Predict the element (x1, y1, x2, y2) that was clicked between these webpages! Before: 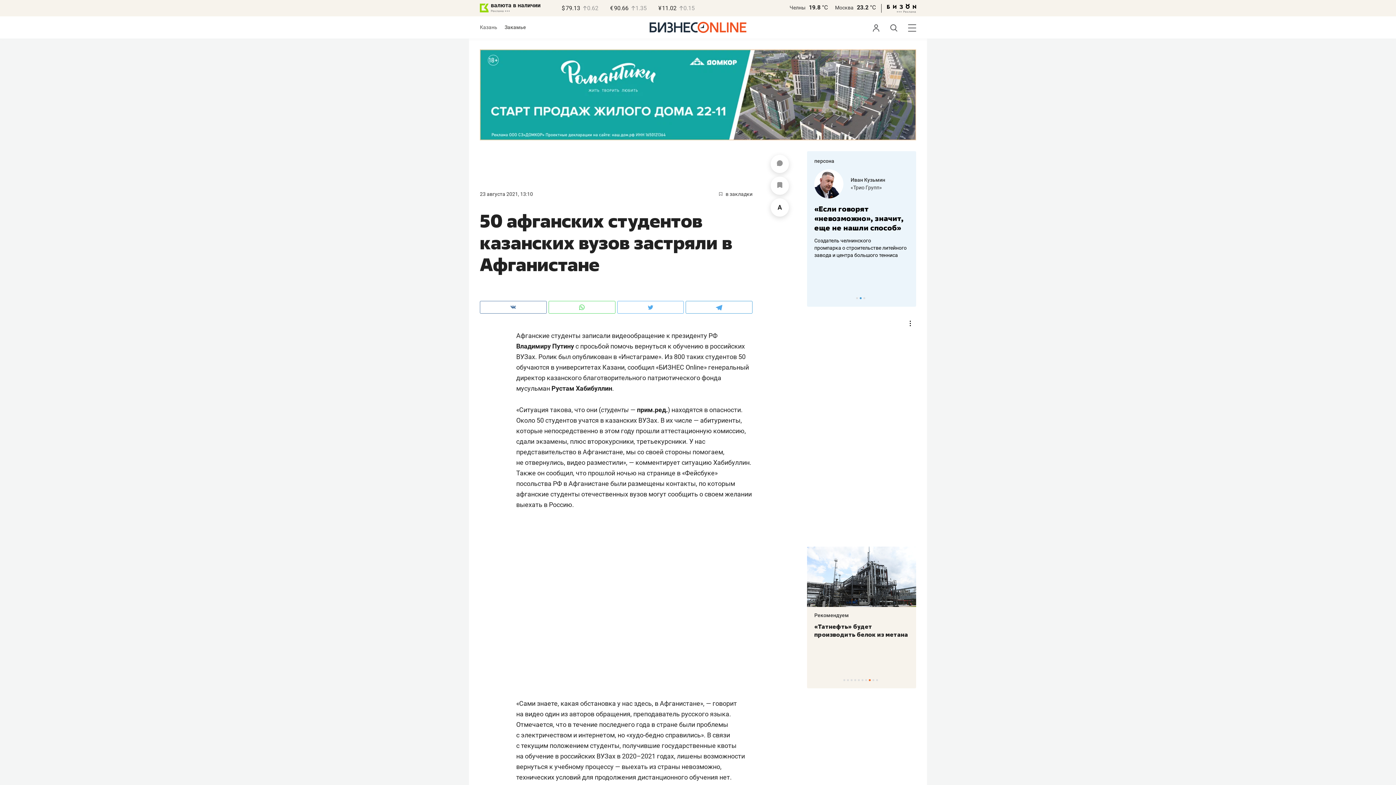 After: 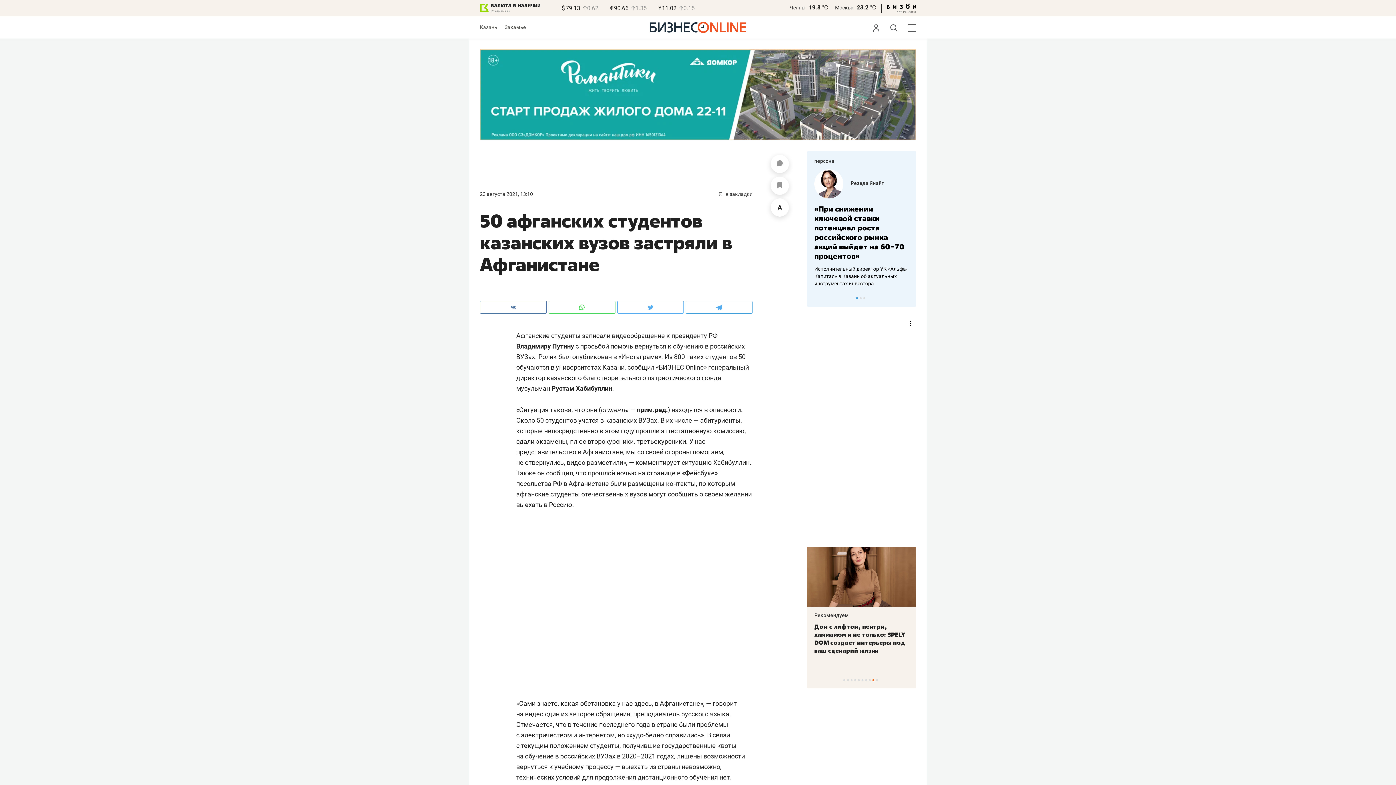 Action: bbox: (887, 4, 916, 10)